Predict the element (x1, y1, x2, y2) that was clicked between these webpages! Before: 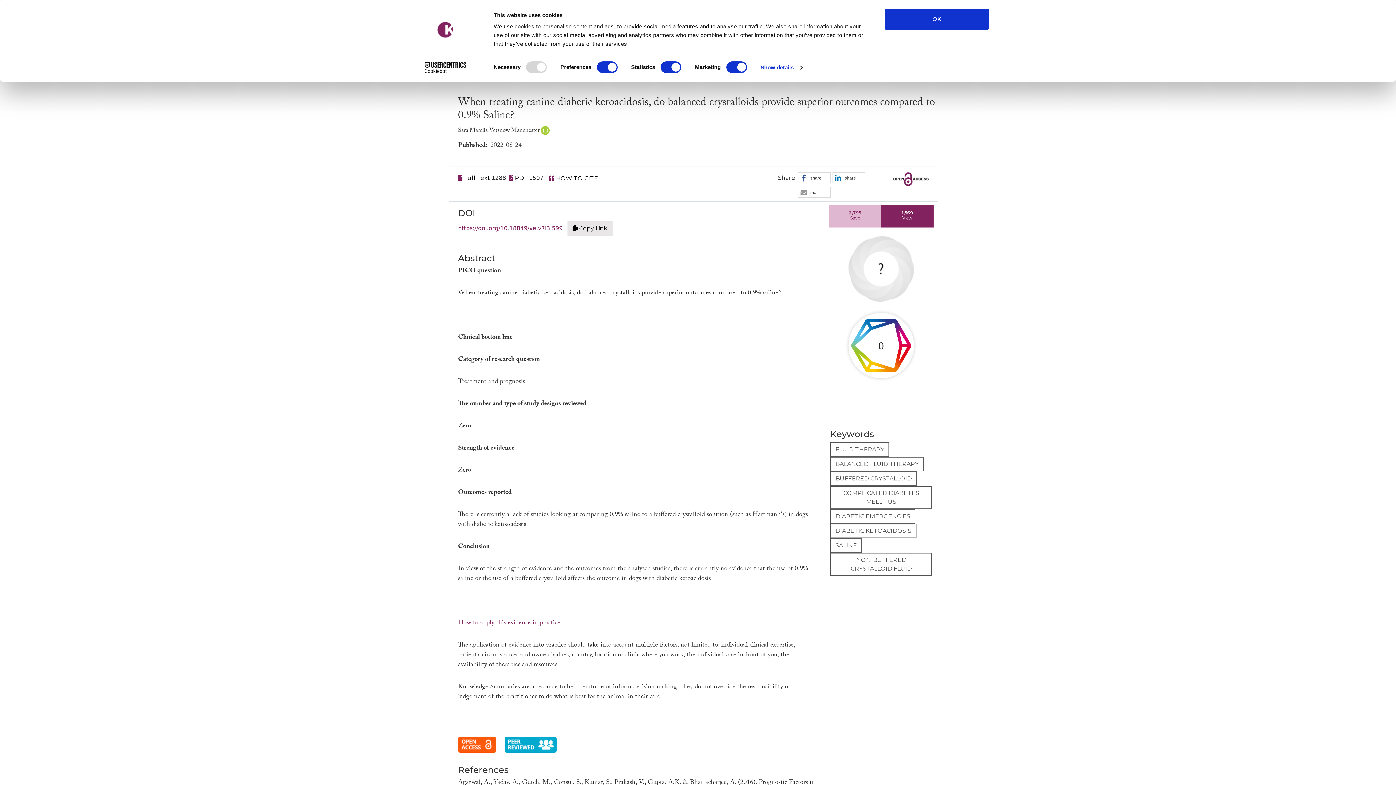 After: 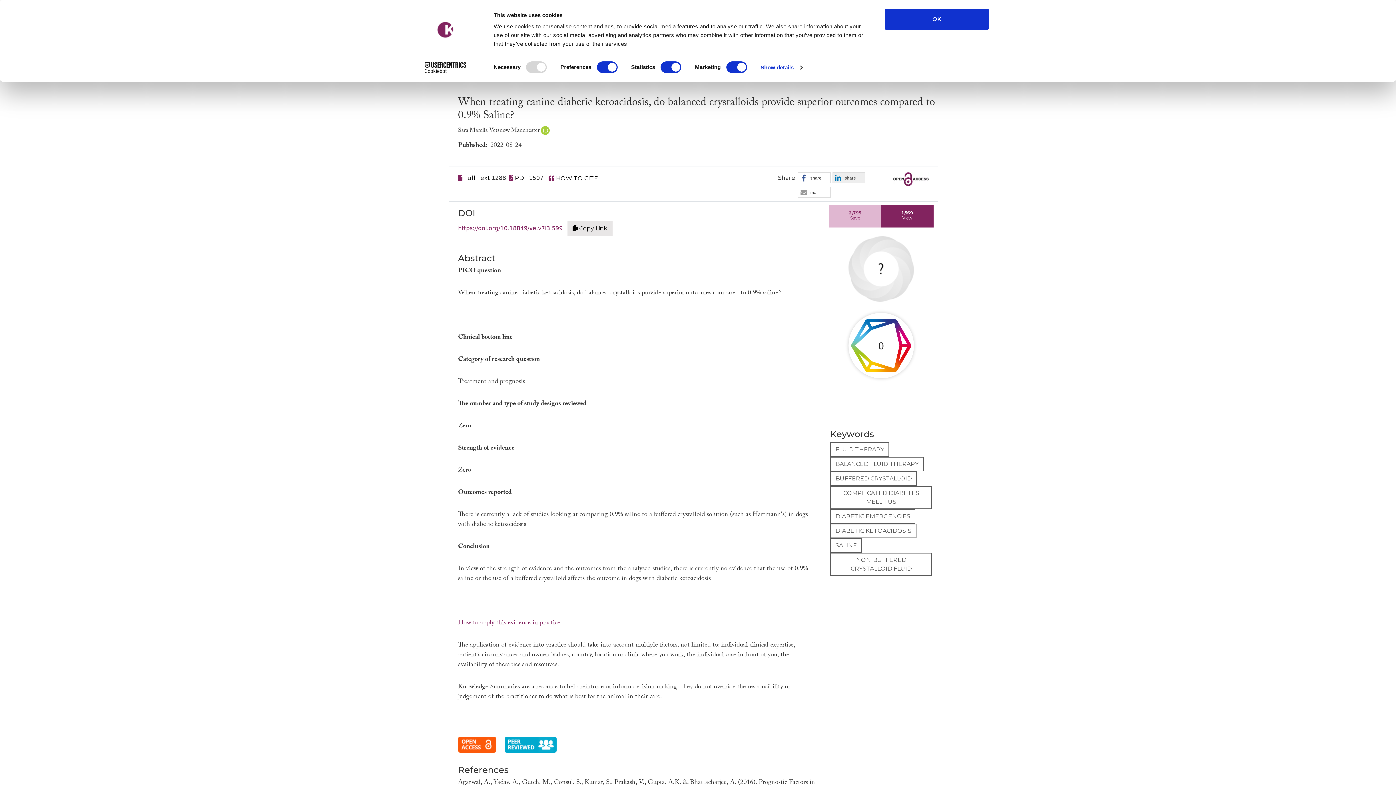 Action: bbox: (832, 172, 864, 183) label: Share on LinkedIn